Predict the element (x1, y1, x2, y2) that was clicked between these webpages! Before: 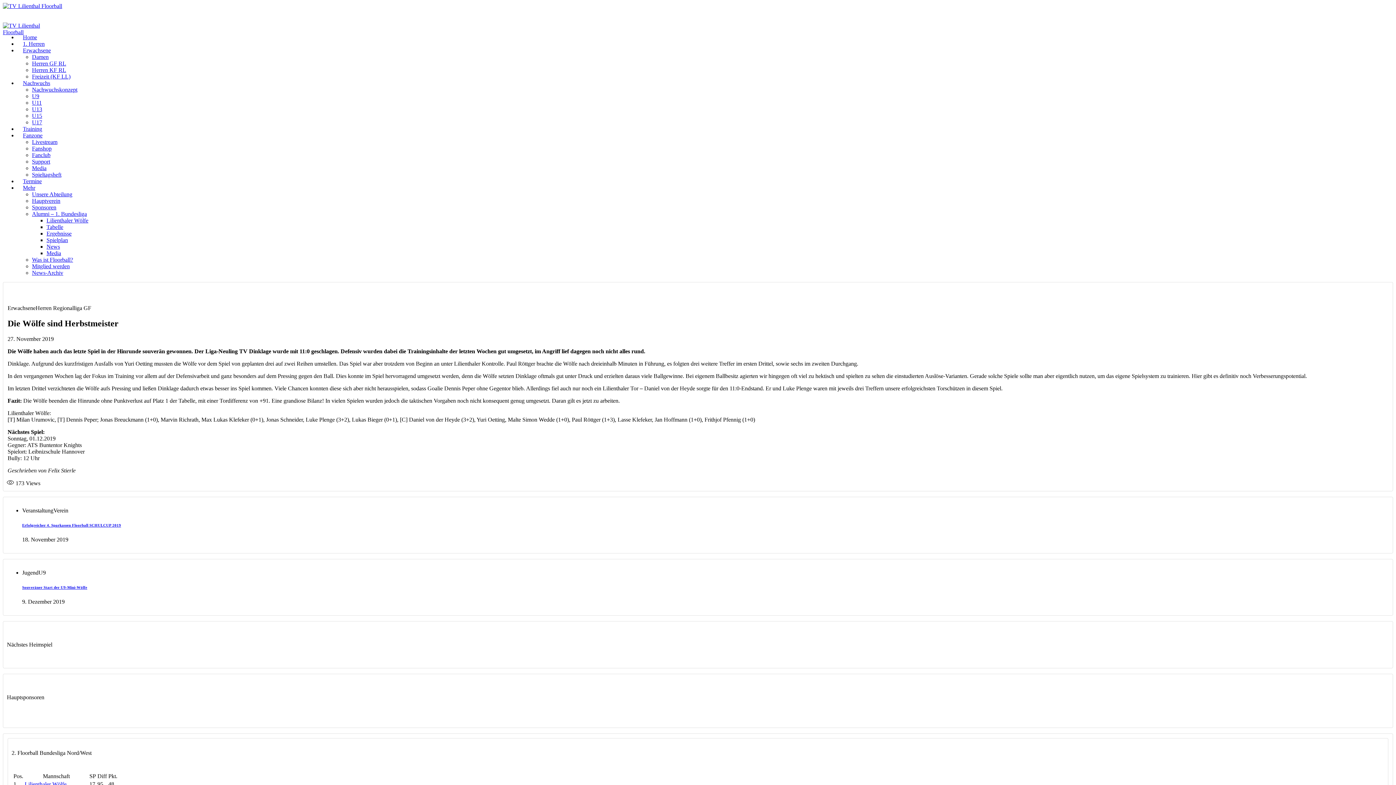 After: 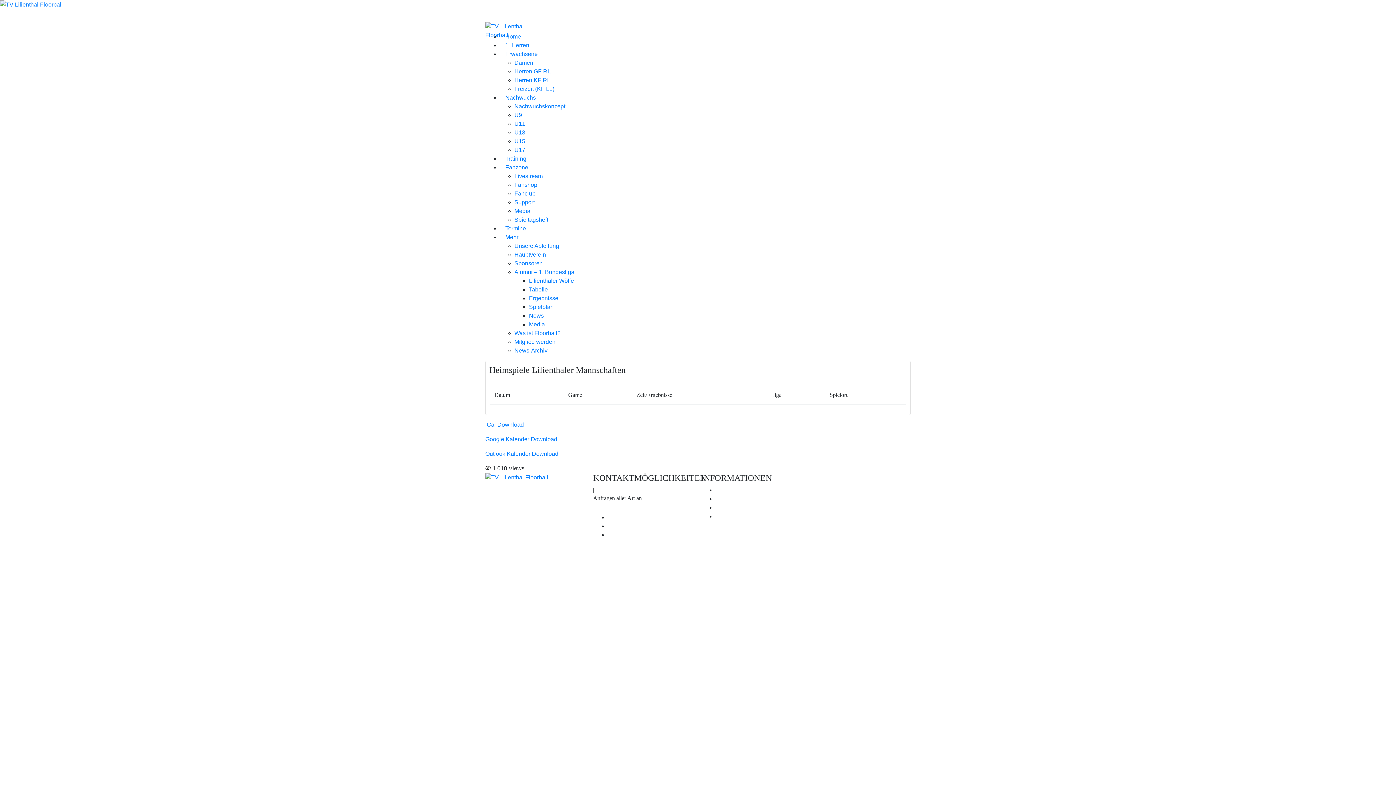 Action: label: Termine bbox: (17, 178, 47, 184)